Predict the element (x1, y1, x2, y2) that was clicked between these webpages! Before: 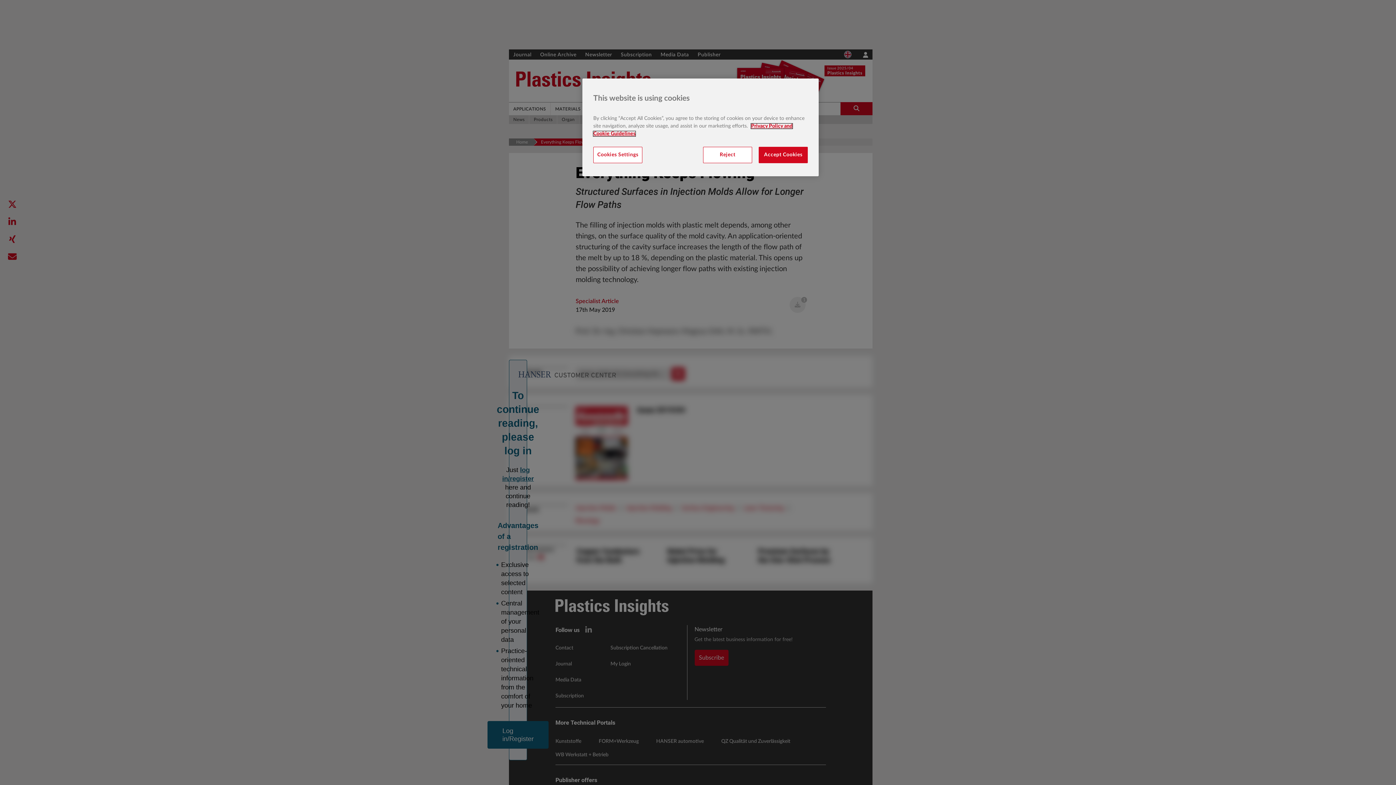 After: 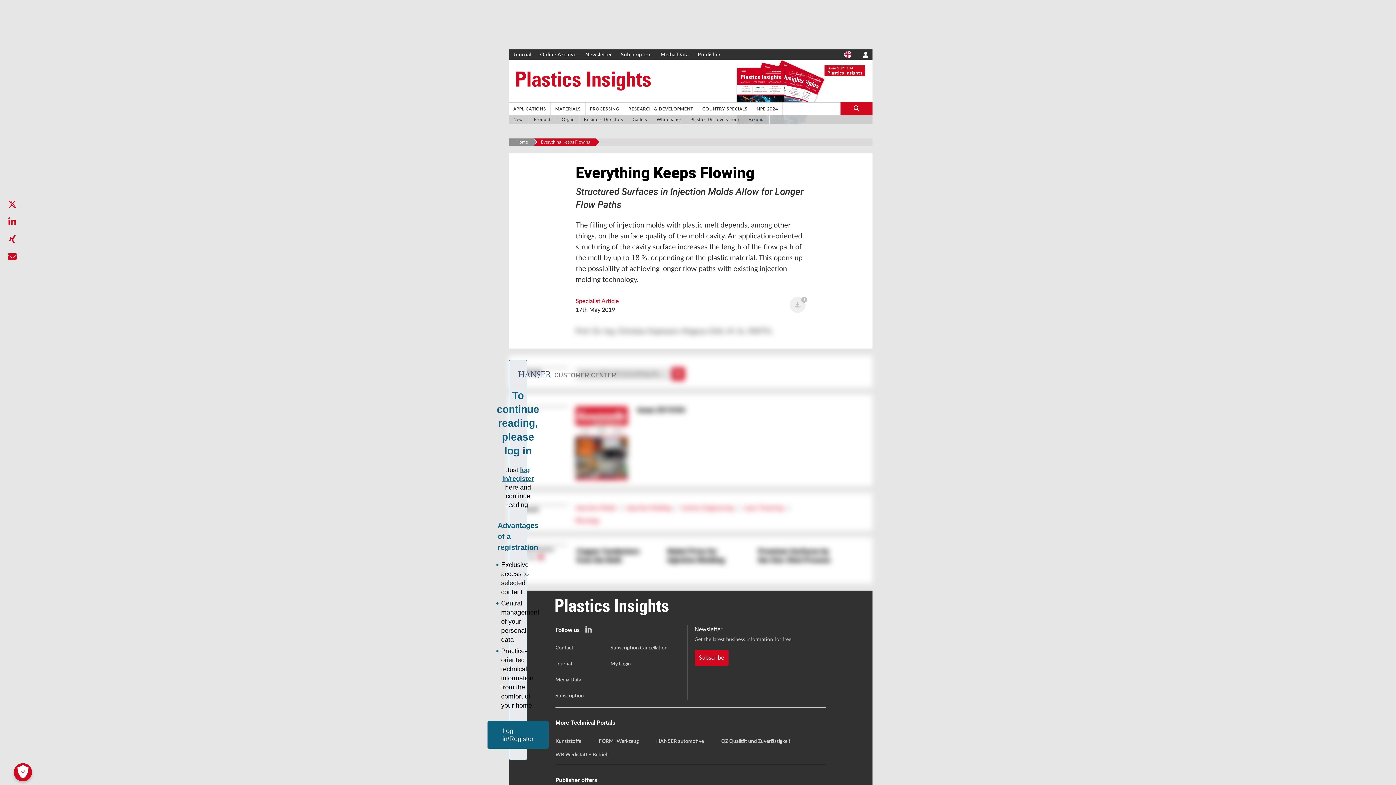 Action: bbox: (703, 146, 752, 163) label: Reject